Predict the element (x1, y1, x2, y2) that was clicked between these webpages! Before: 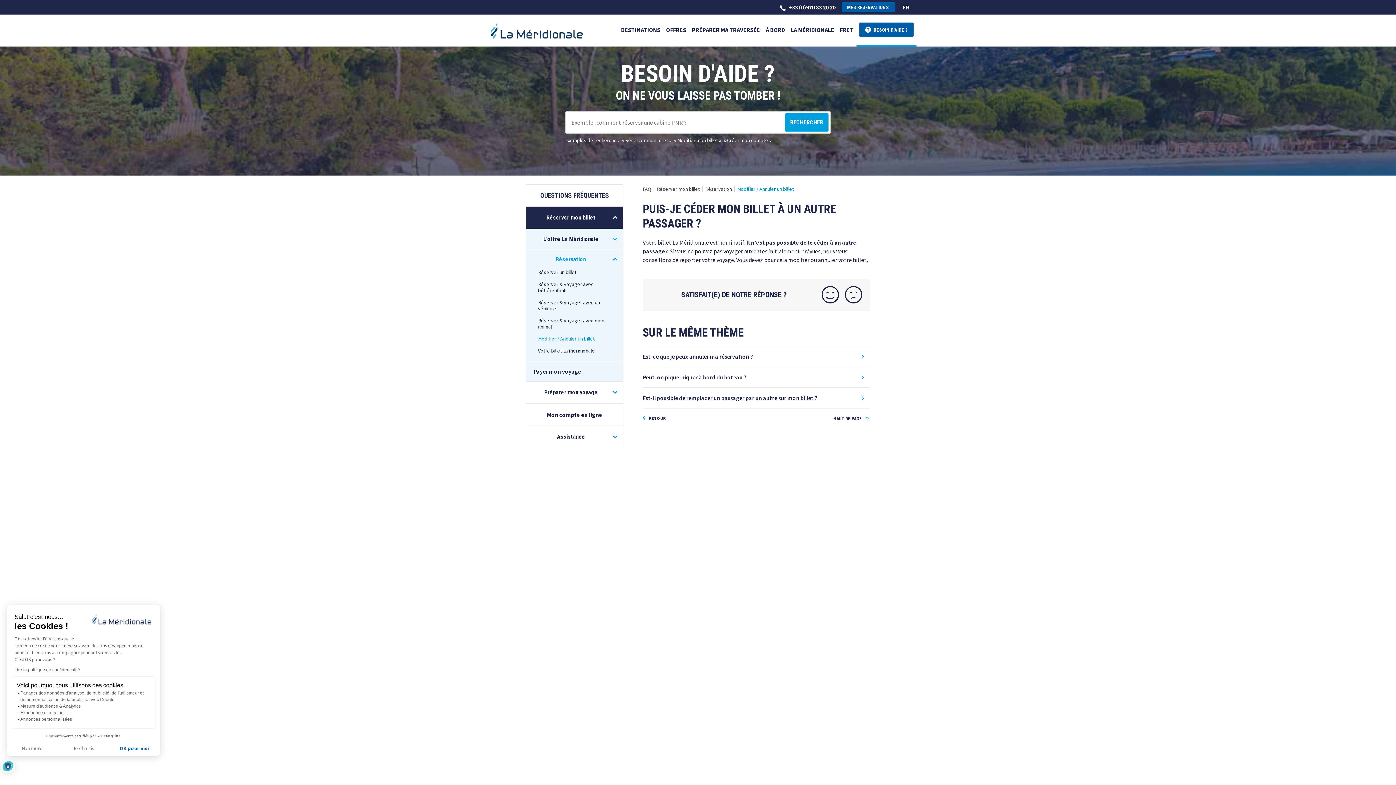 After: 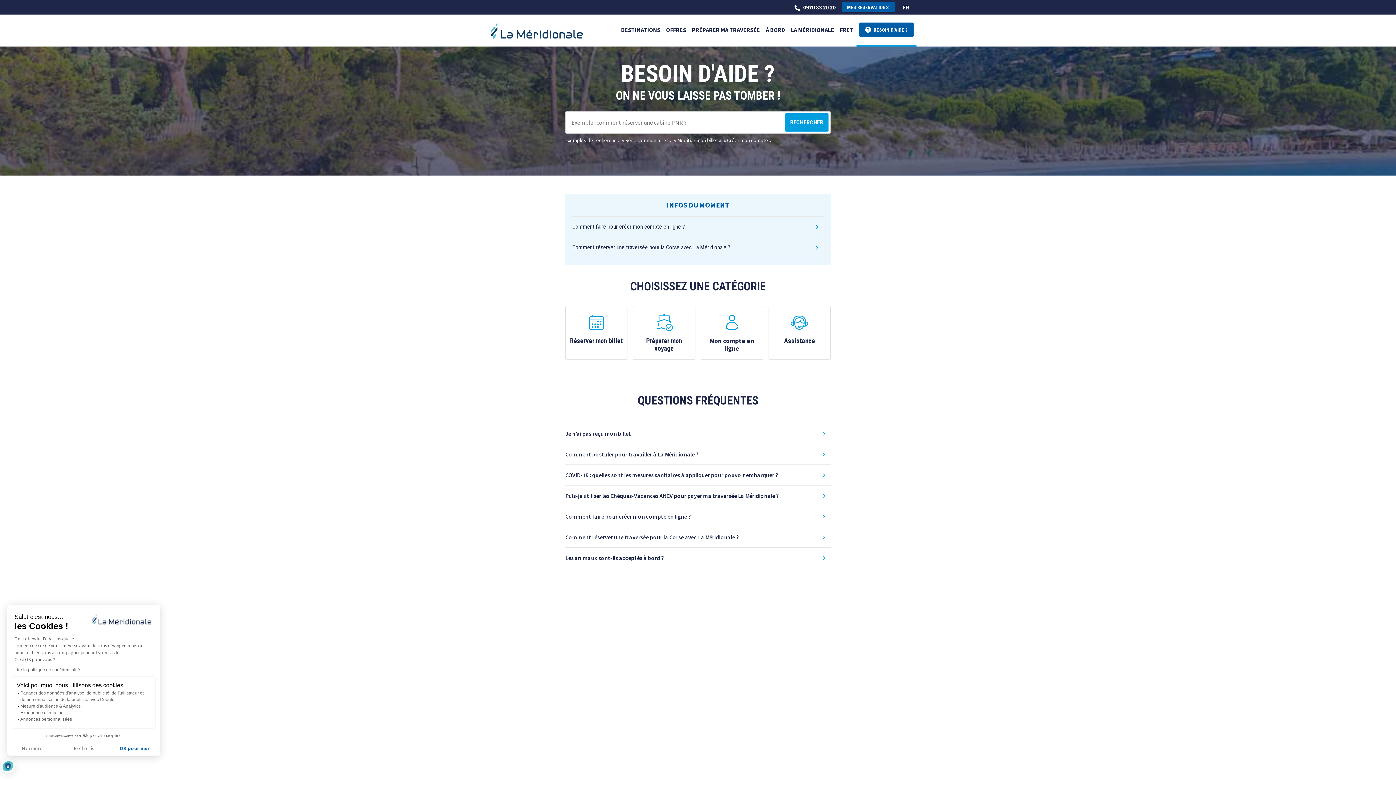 Action: label: Retour bbox: (642, 414, 665, 421)